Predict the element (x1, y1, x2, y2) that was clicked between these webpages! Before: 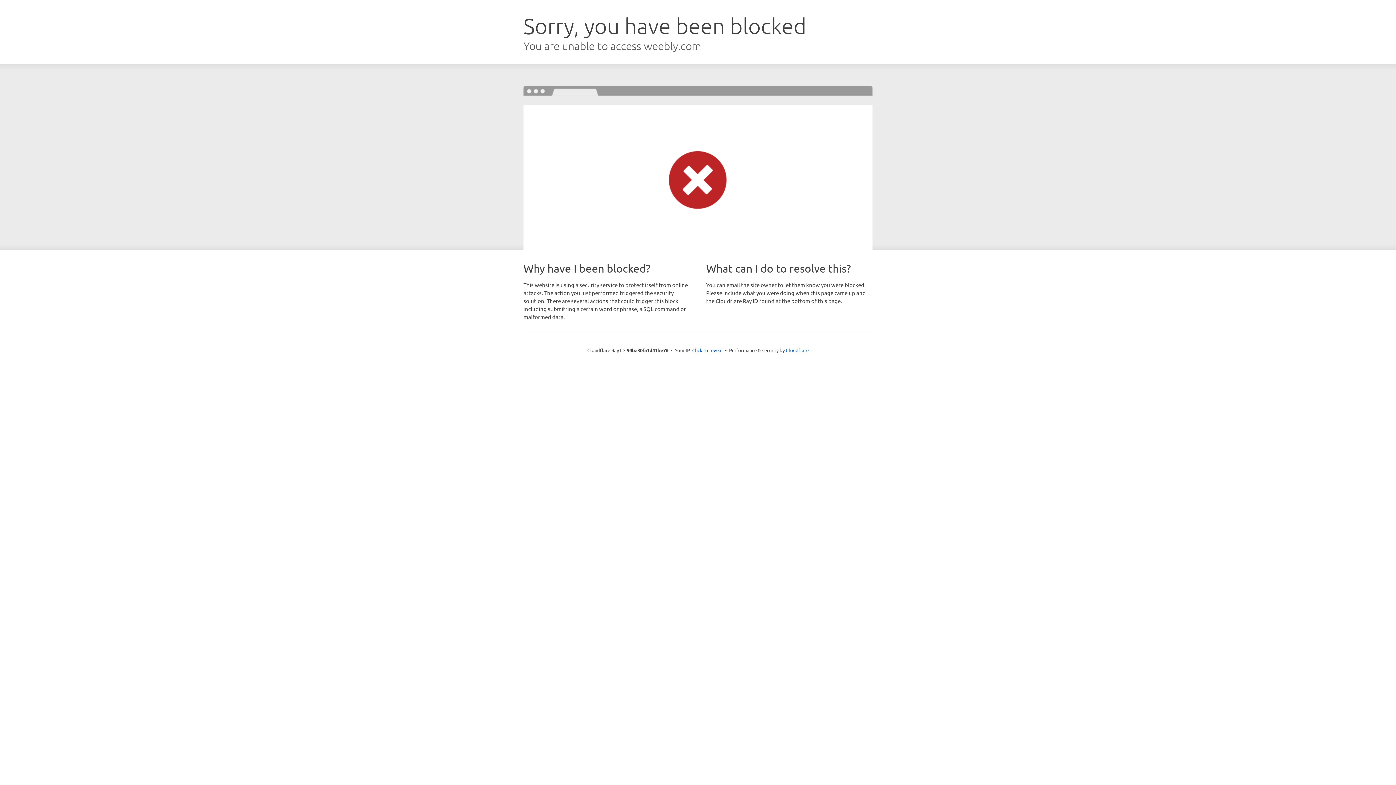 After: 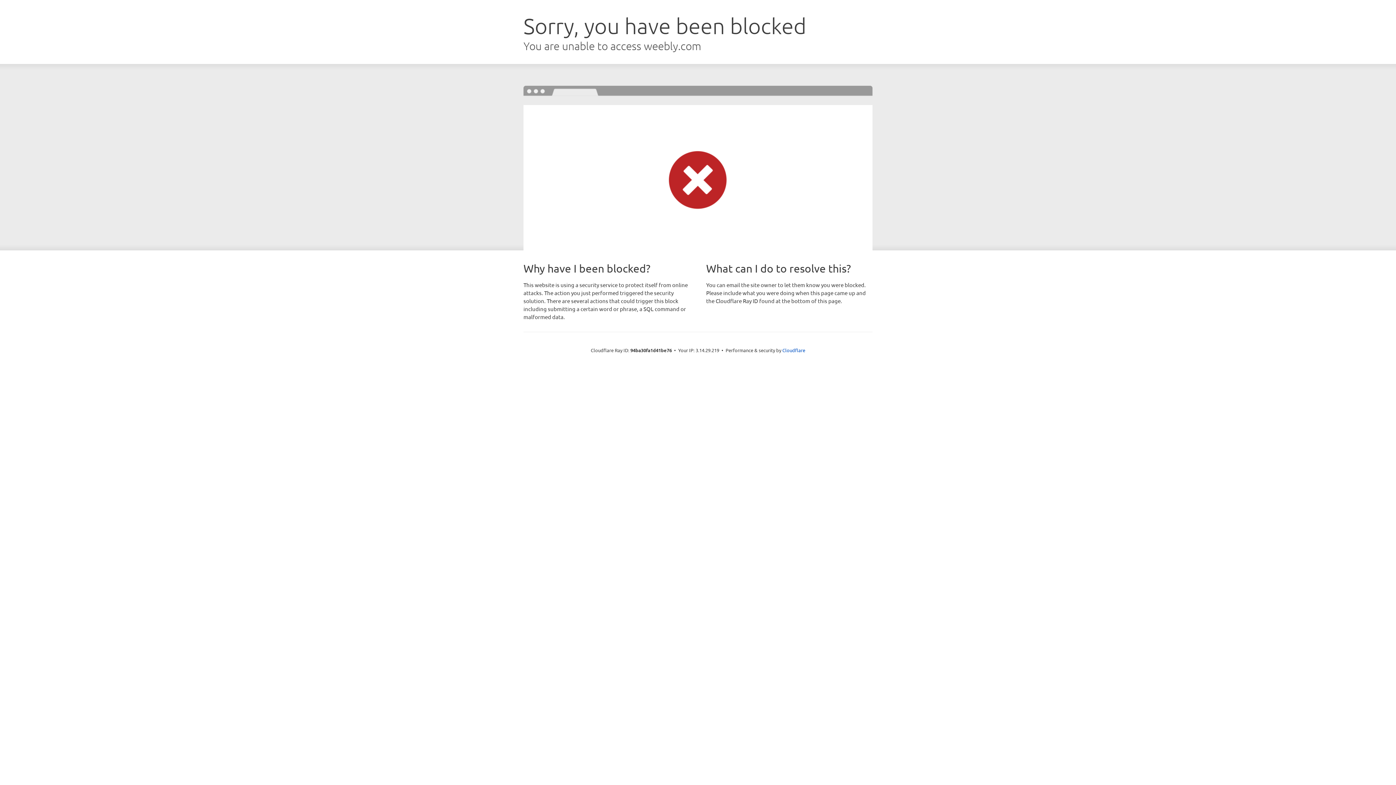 Action: label: Click to reveal bbox: (692, 346, 722, 353)